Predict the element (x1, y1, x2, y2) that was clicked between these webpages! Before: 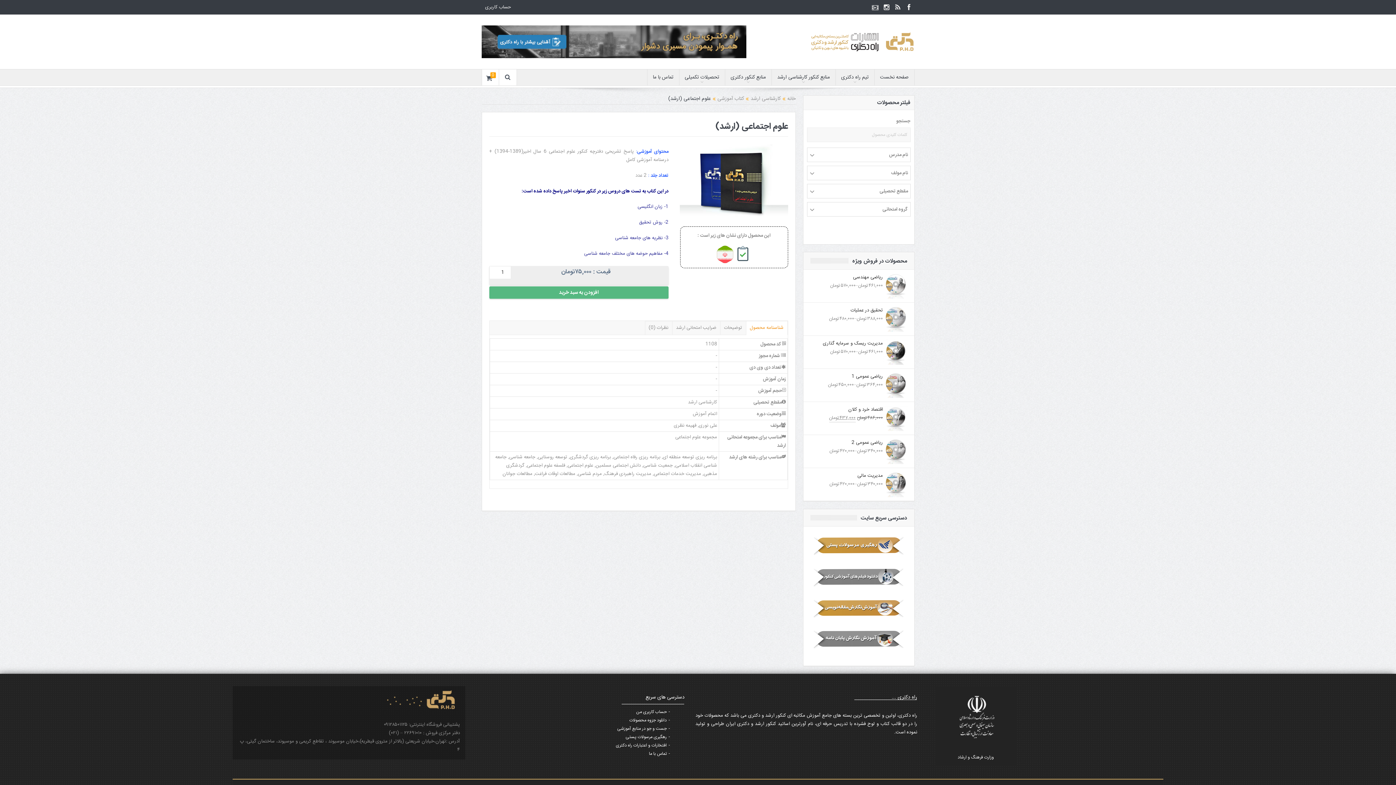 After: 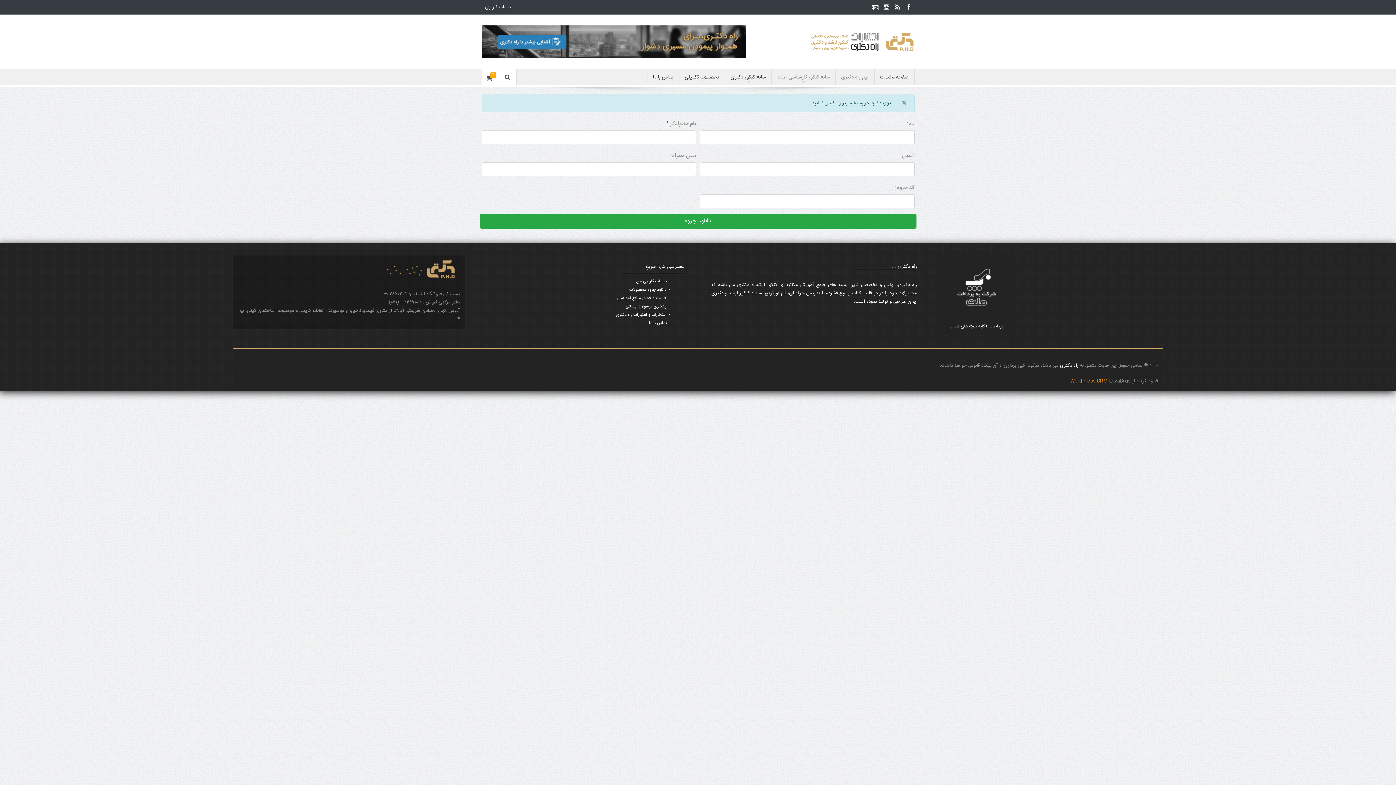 Action: bbox: (629, 717, 670, 724) label: دانلود جزوه محصولات